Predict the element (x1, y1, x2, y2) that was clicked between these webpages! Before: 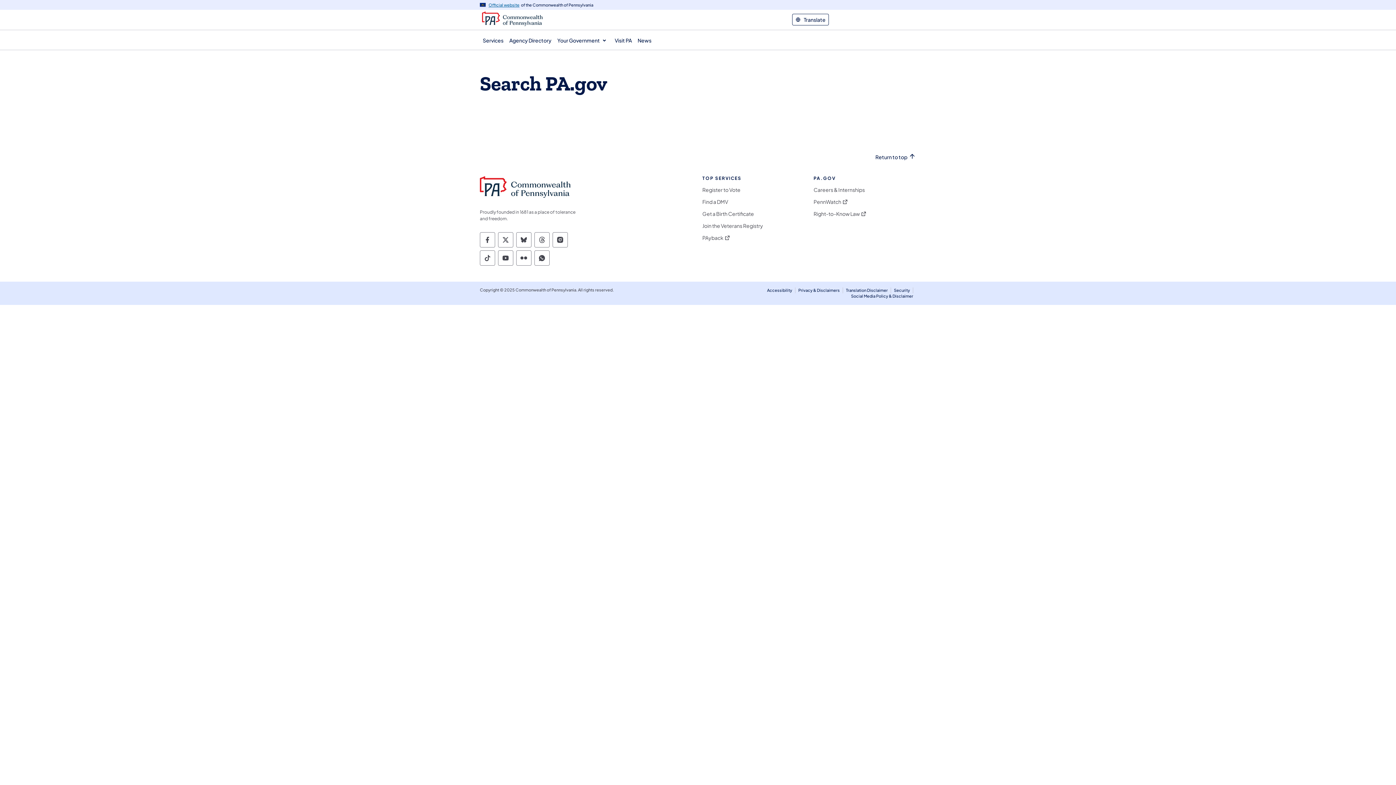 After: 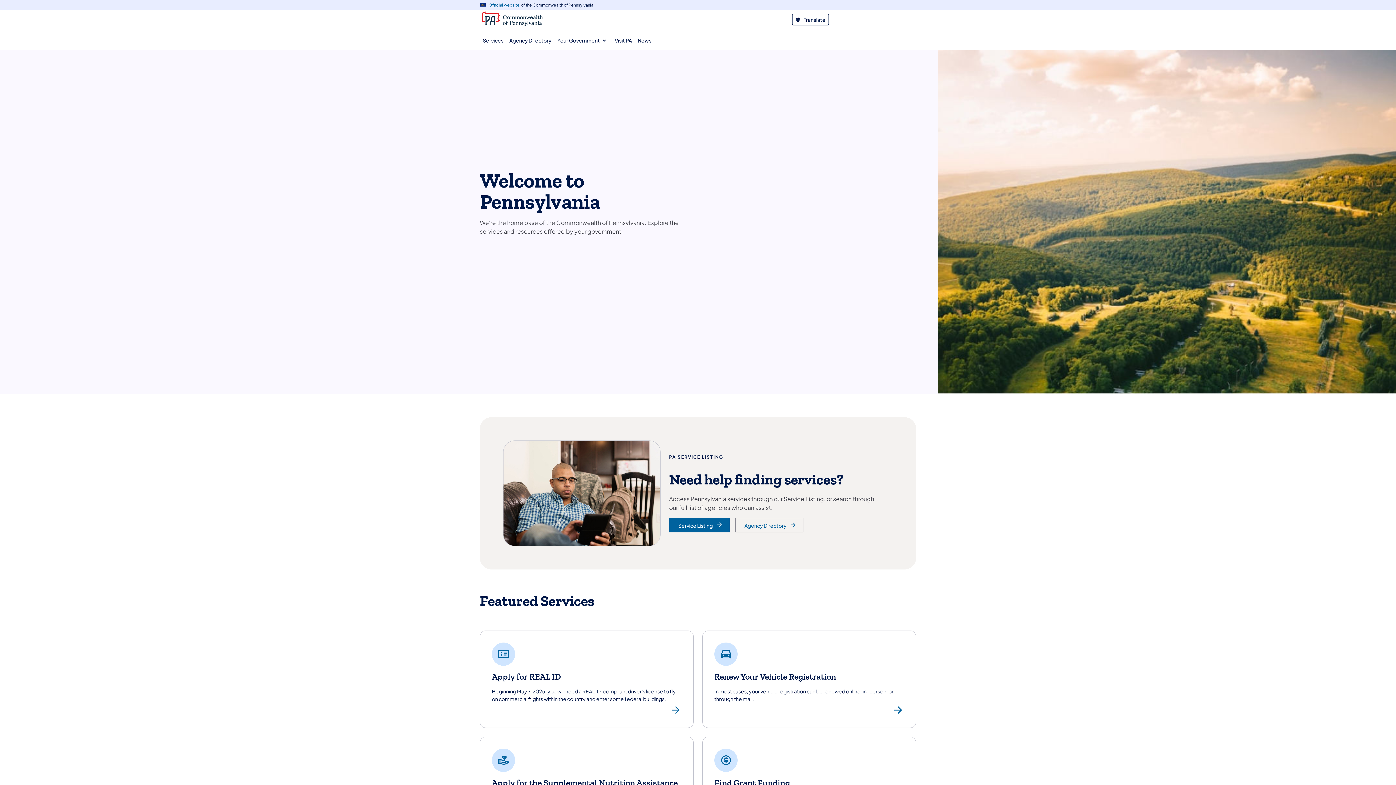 Action: bbox: (480, 11, 545, 28)